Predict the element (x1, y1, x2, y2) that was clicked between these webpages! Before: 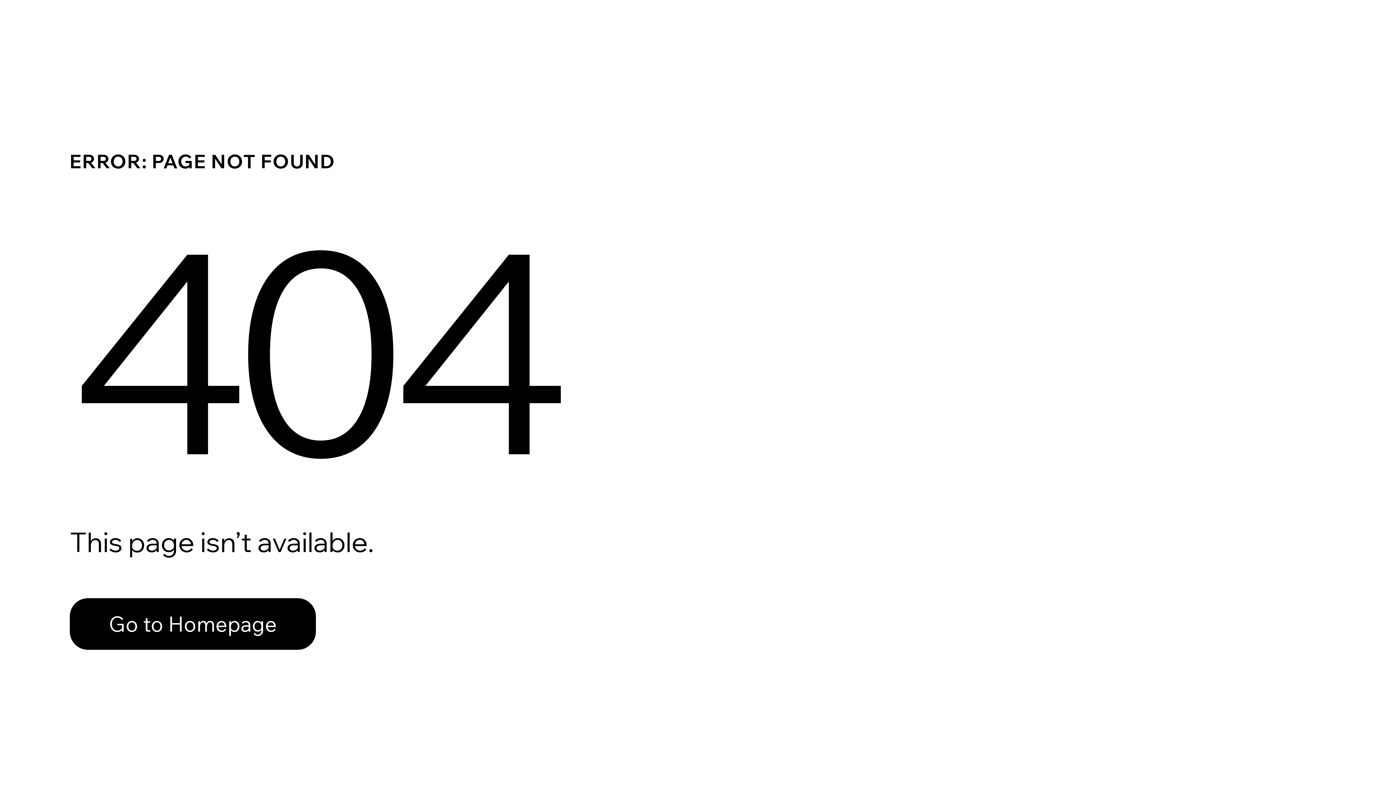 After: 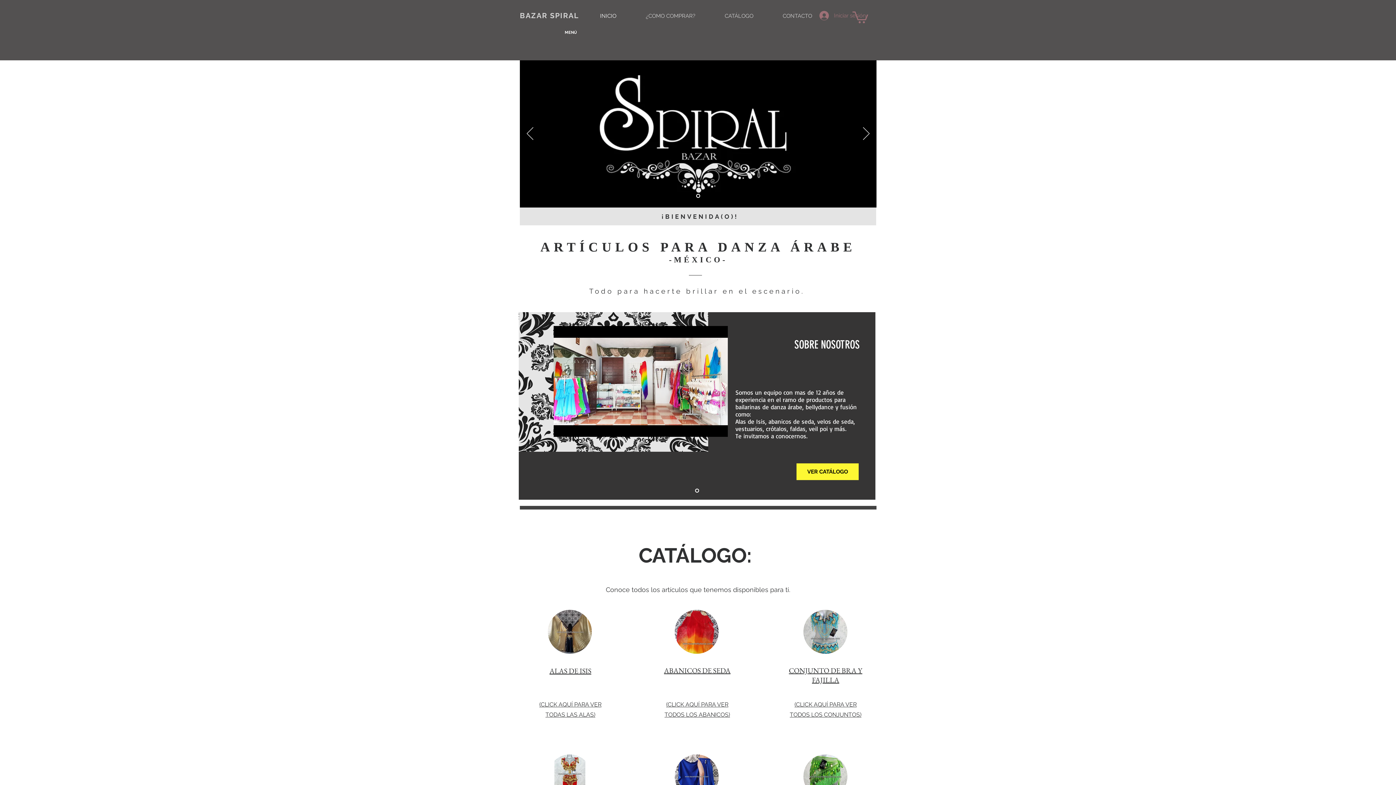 Action: label: Go to Homepage bbox: (69, 582, 768, 659)